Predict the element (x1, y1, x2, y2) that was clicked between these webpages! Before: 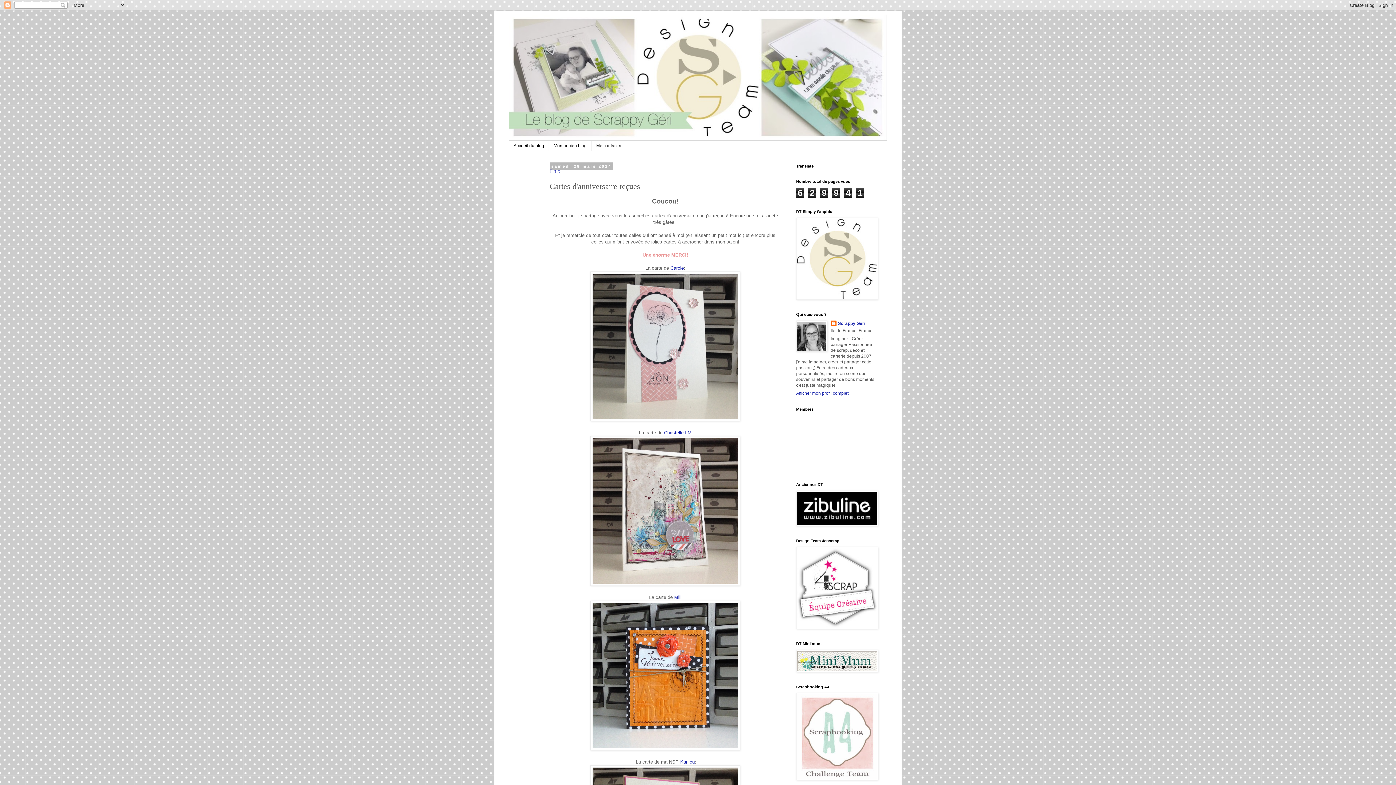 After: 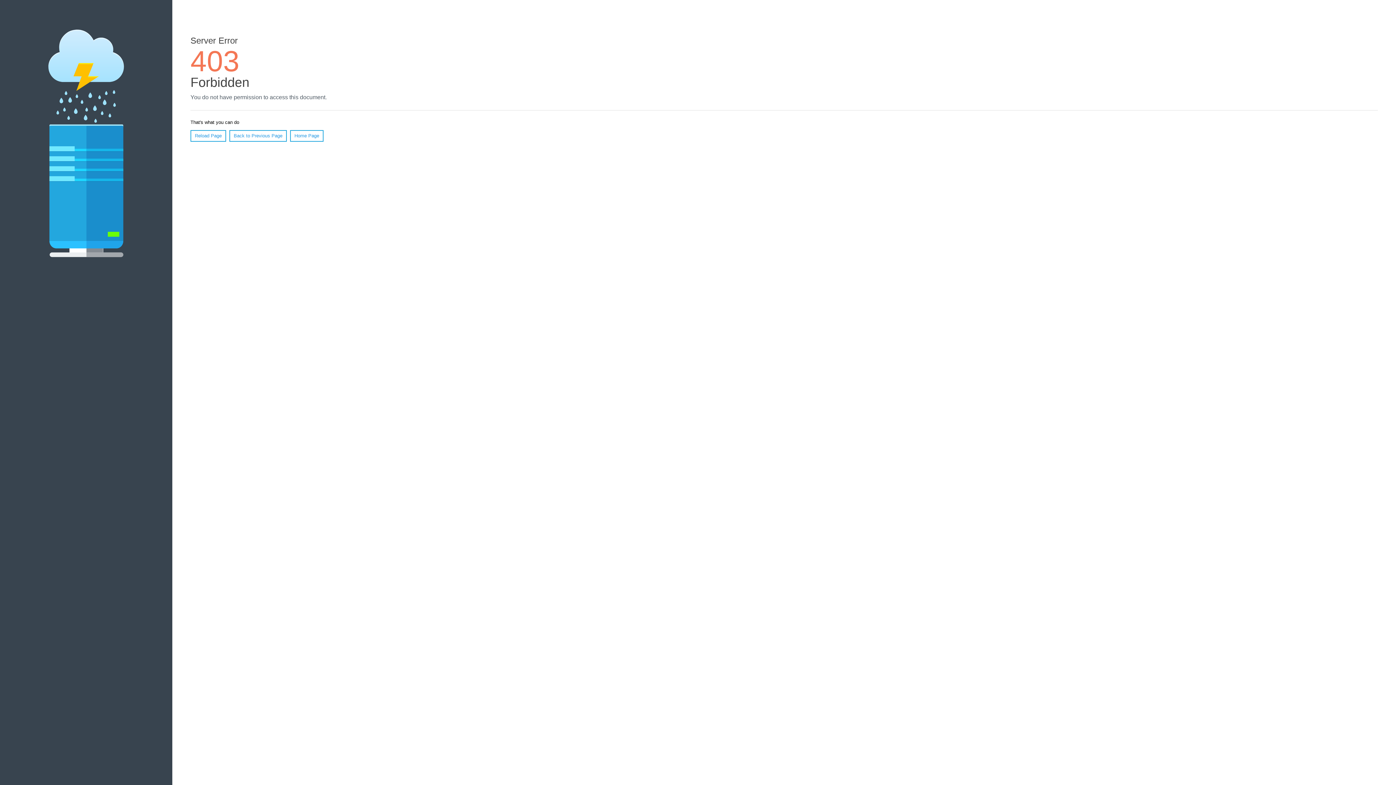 Action: bbox: (796, 296, 878, 301)